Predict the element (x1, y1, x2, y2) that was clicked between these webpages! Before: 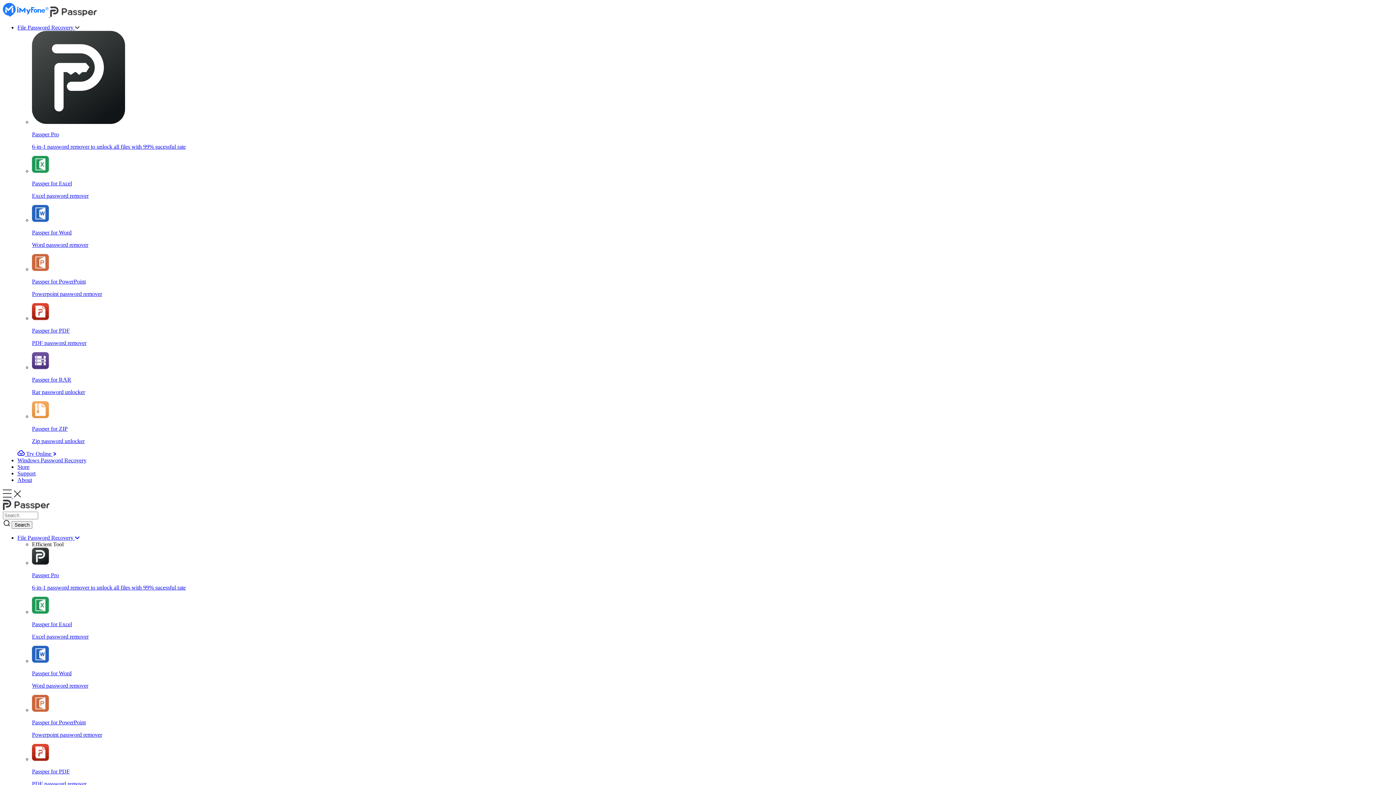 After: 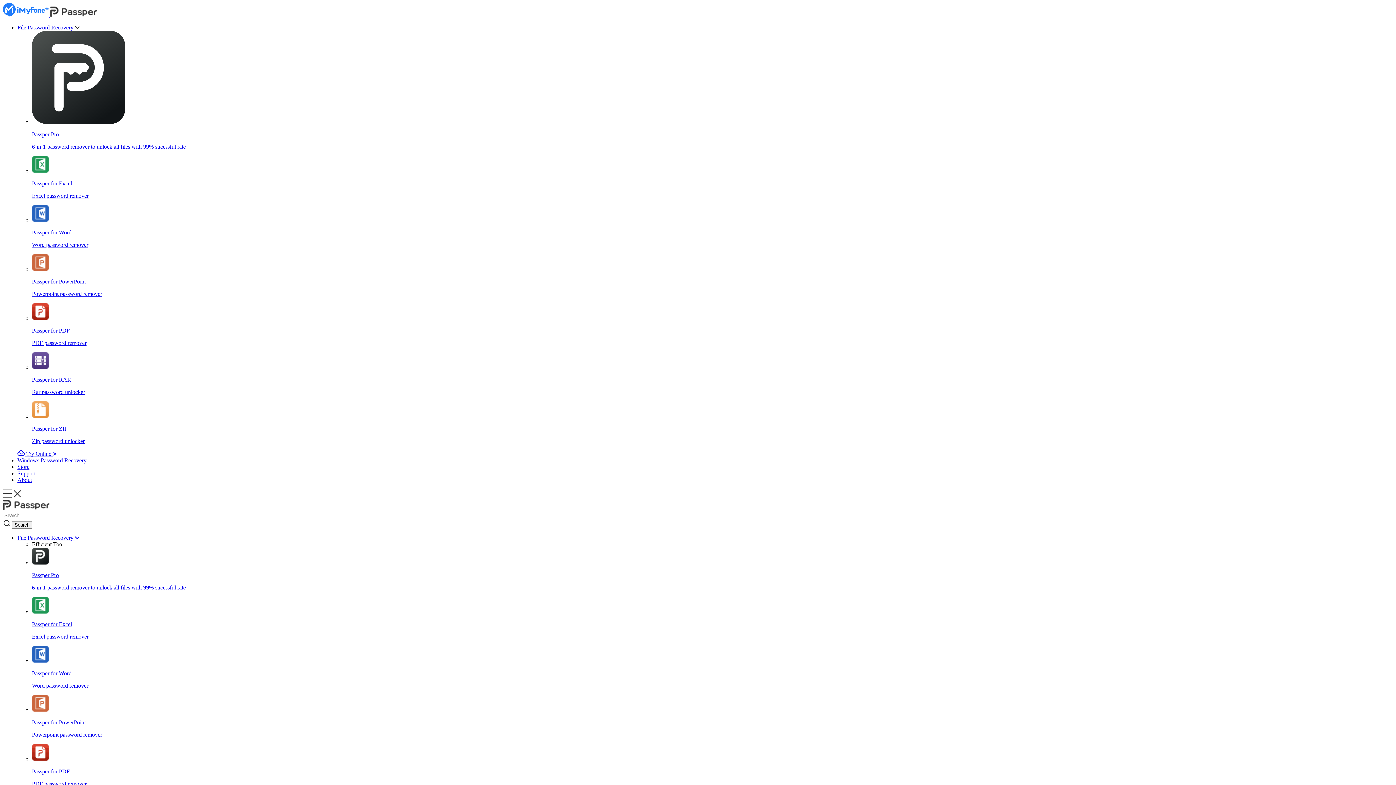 Action: label: Passper for PDF

PDF password remover bbox: (32, 315, 1393, 346)